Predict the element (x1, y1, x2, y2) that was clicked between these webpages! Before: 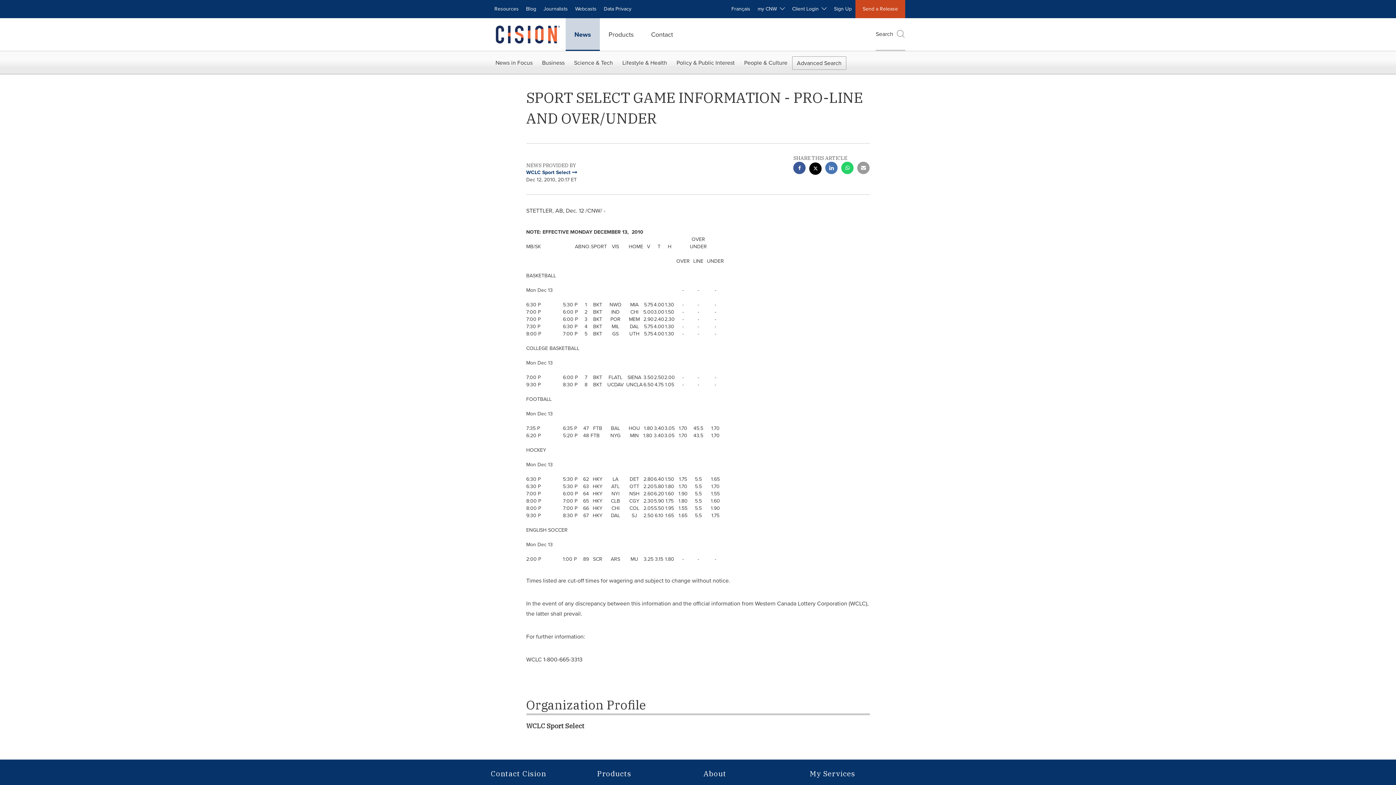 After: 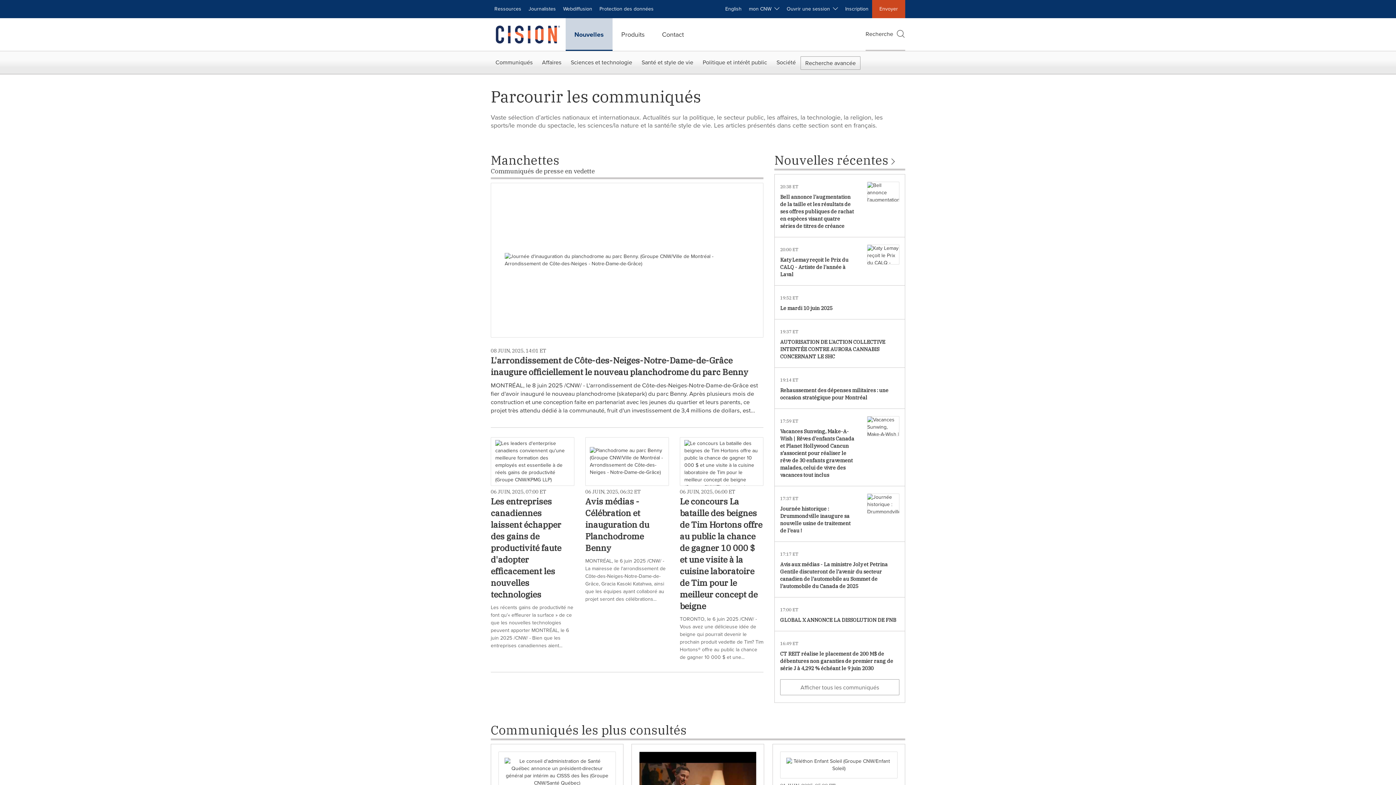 Action: label: Français bbox: (728, 0, 754, 18)